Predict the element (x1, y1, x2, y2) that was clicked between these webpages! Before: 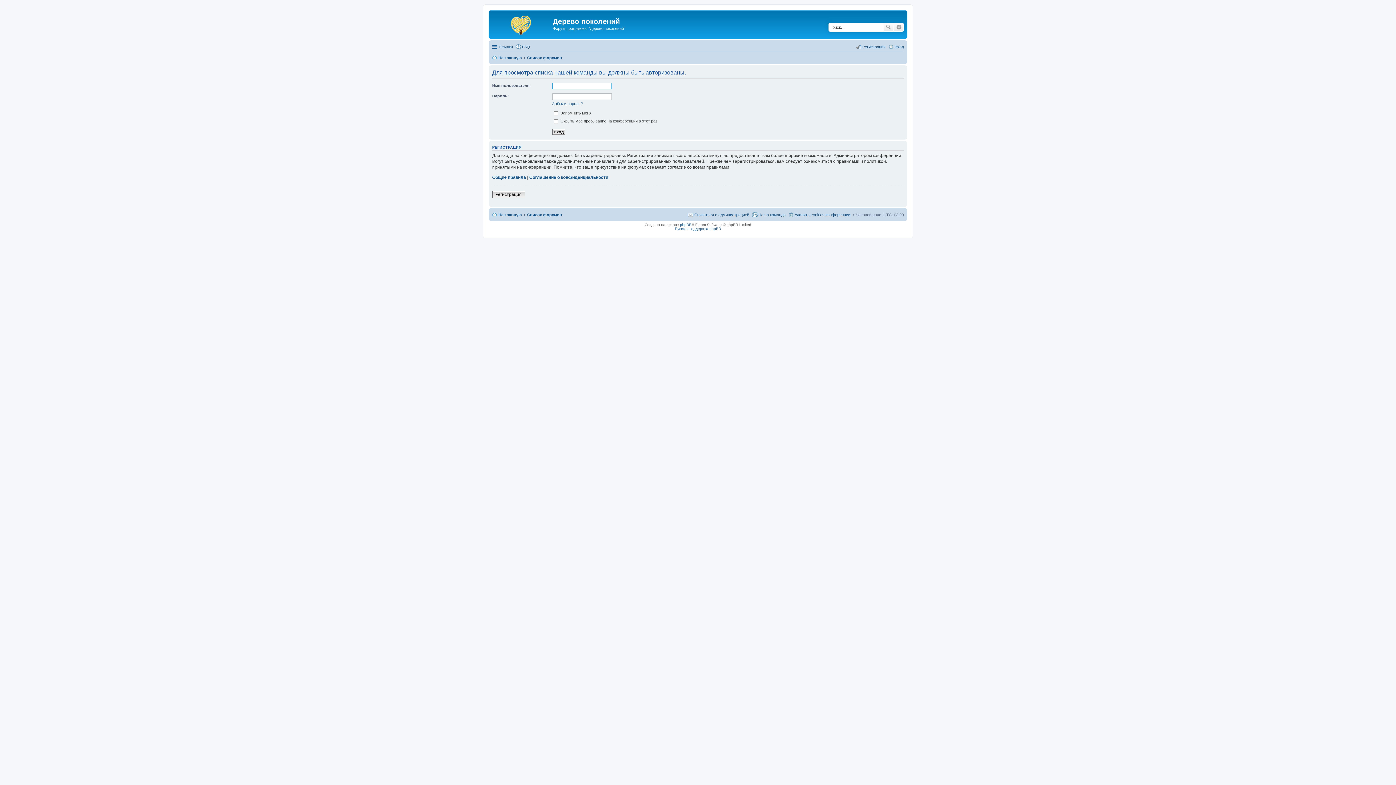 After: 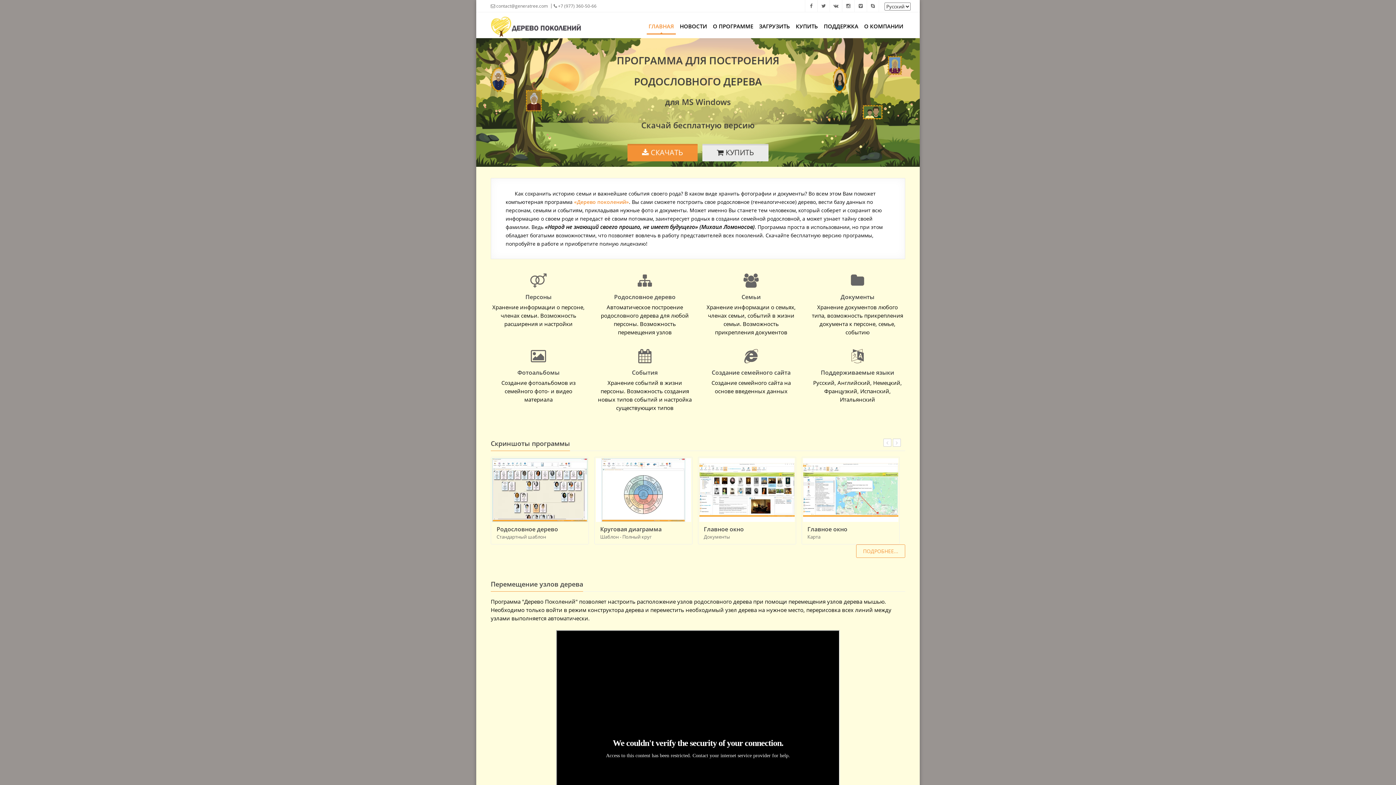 Action: label: На главную bbox: (492, 53, 521, 62)